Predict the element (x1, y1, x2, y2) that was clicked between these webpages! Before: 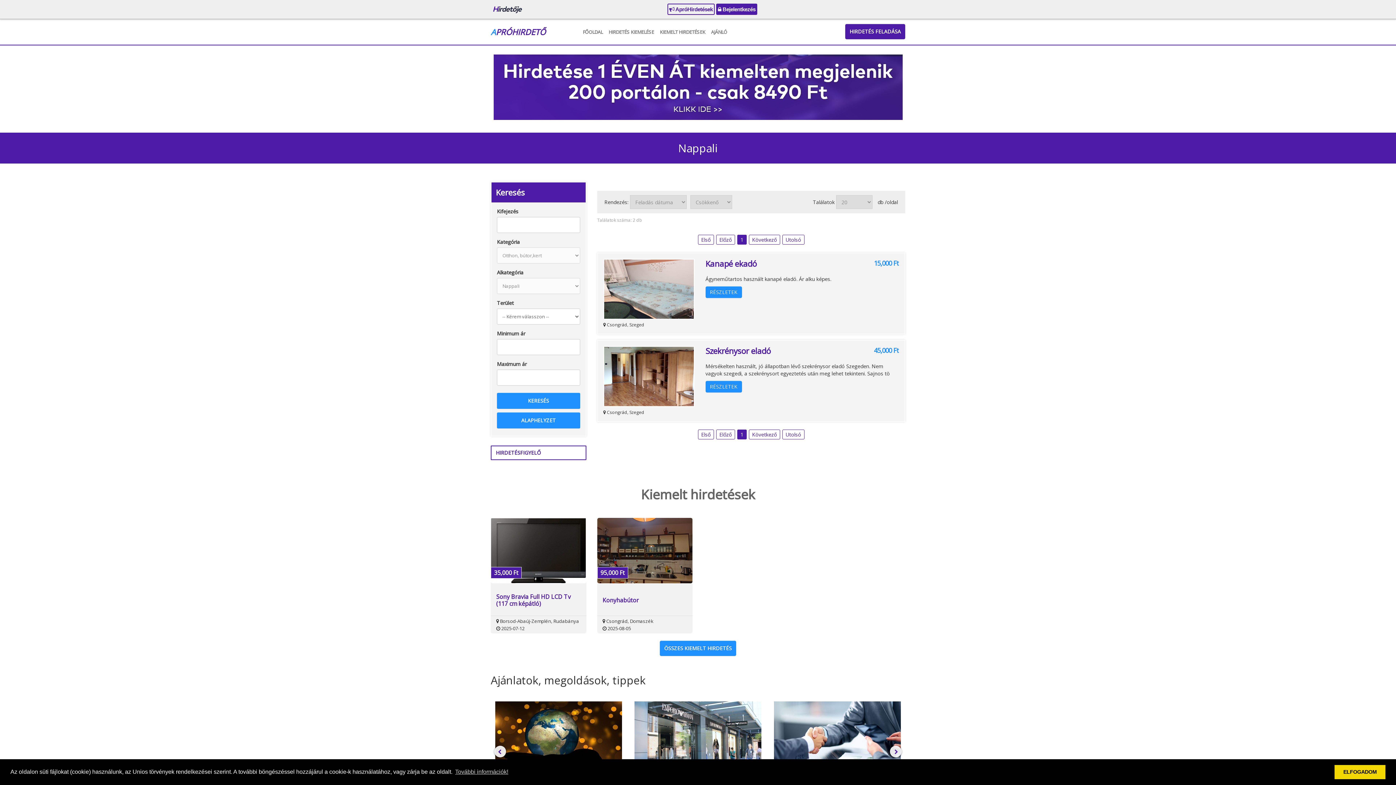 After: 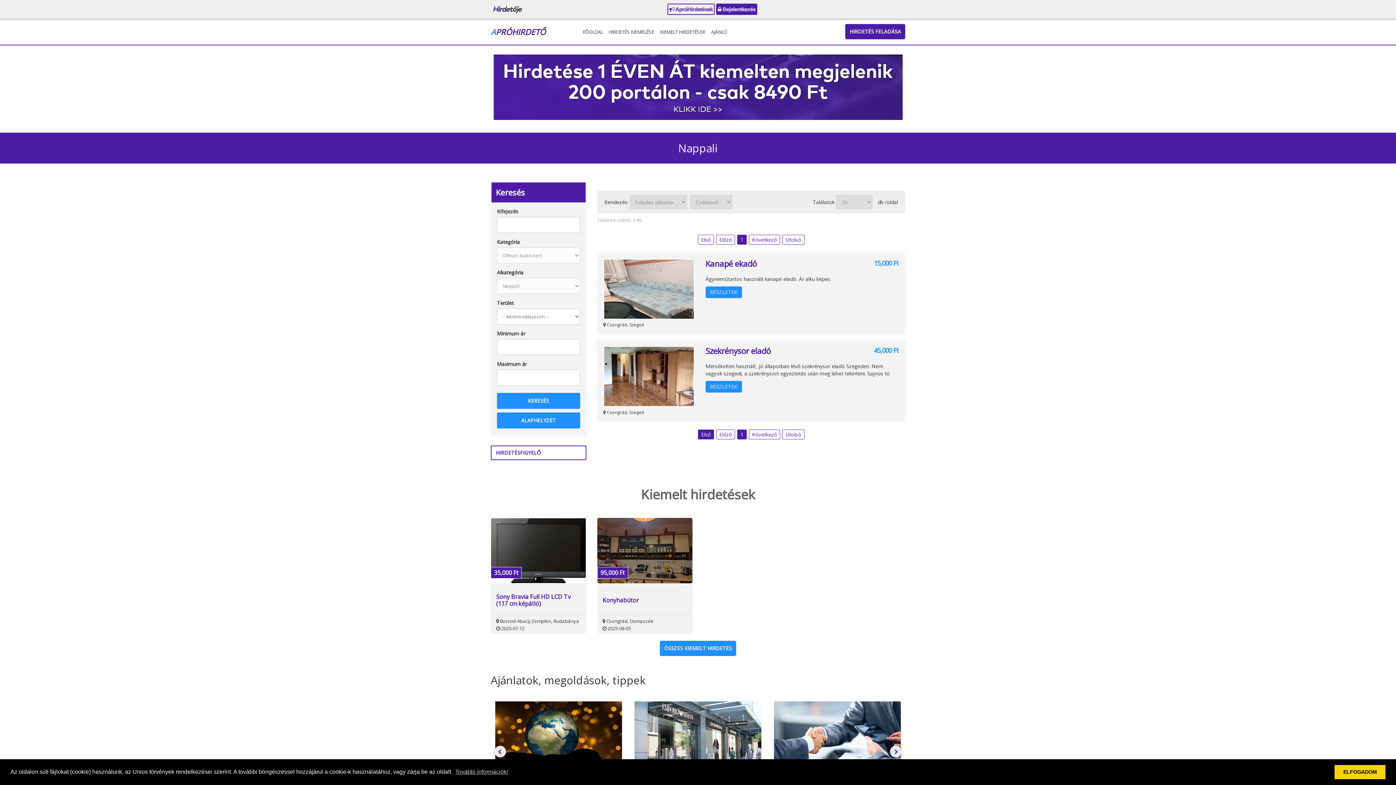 Action: label: Első bbox: (698, 429, 714, 439)